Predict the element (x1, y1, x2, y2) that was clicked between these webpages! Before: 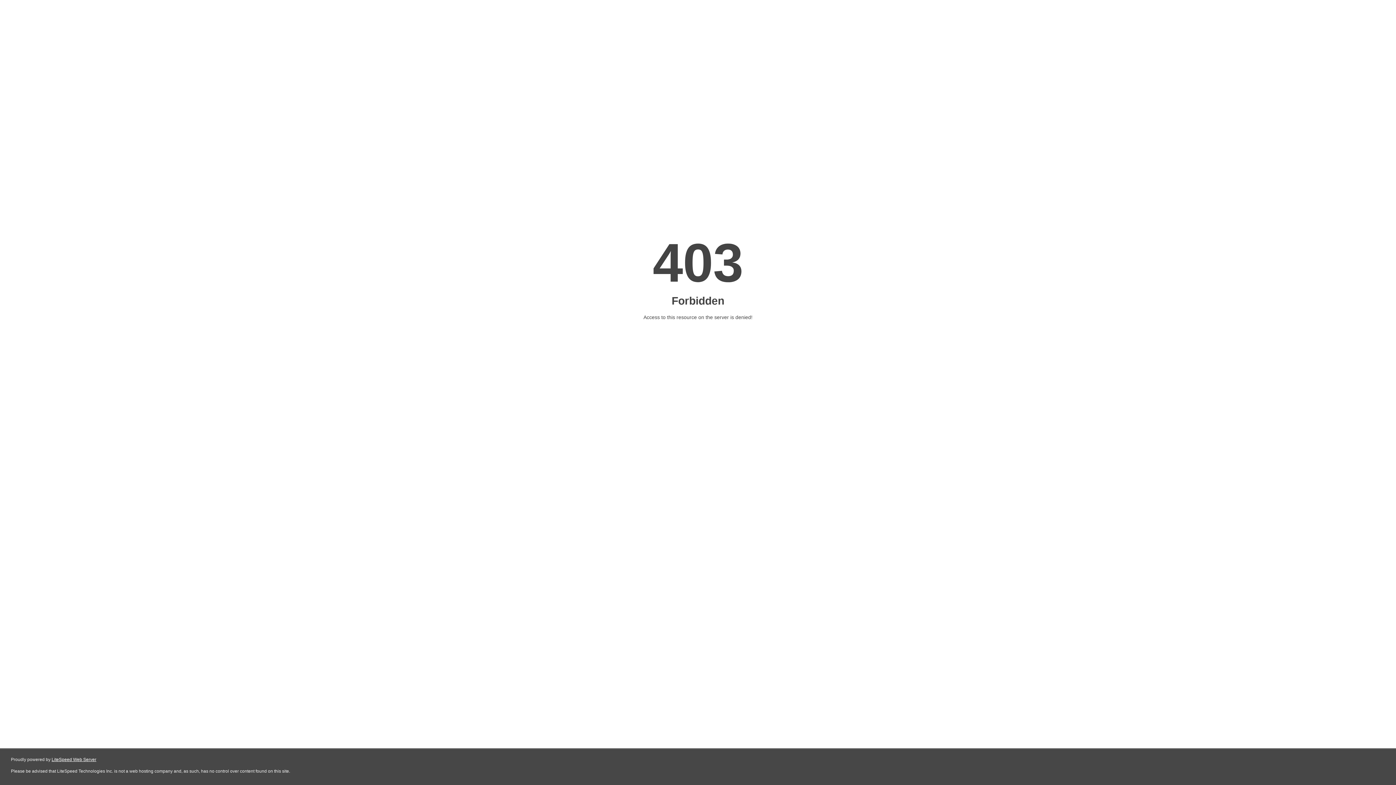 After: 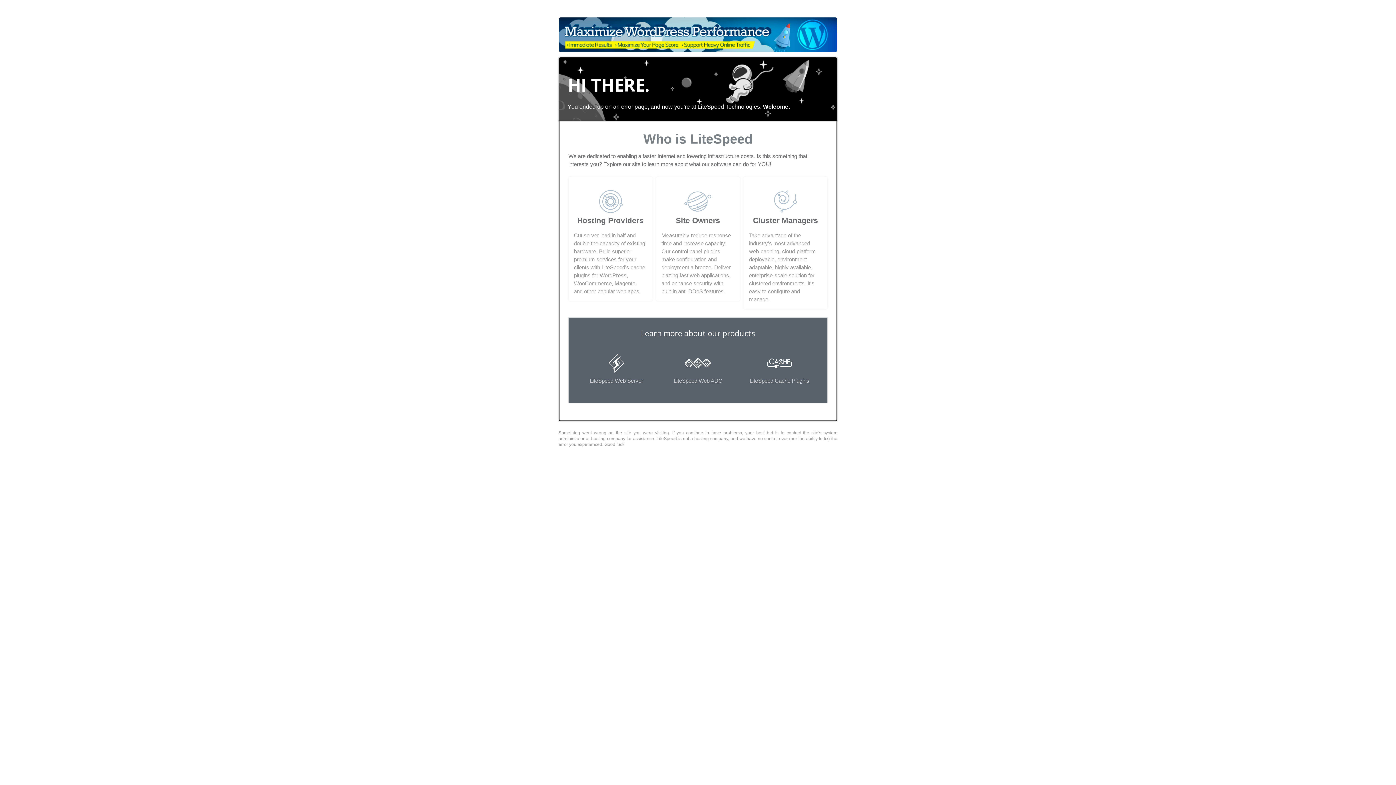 Action: bbox: (51, 757, 96, 762) label: LiteSpeed Web Server